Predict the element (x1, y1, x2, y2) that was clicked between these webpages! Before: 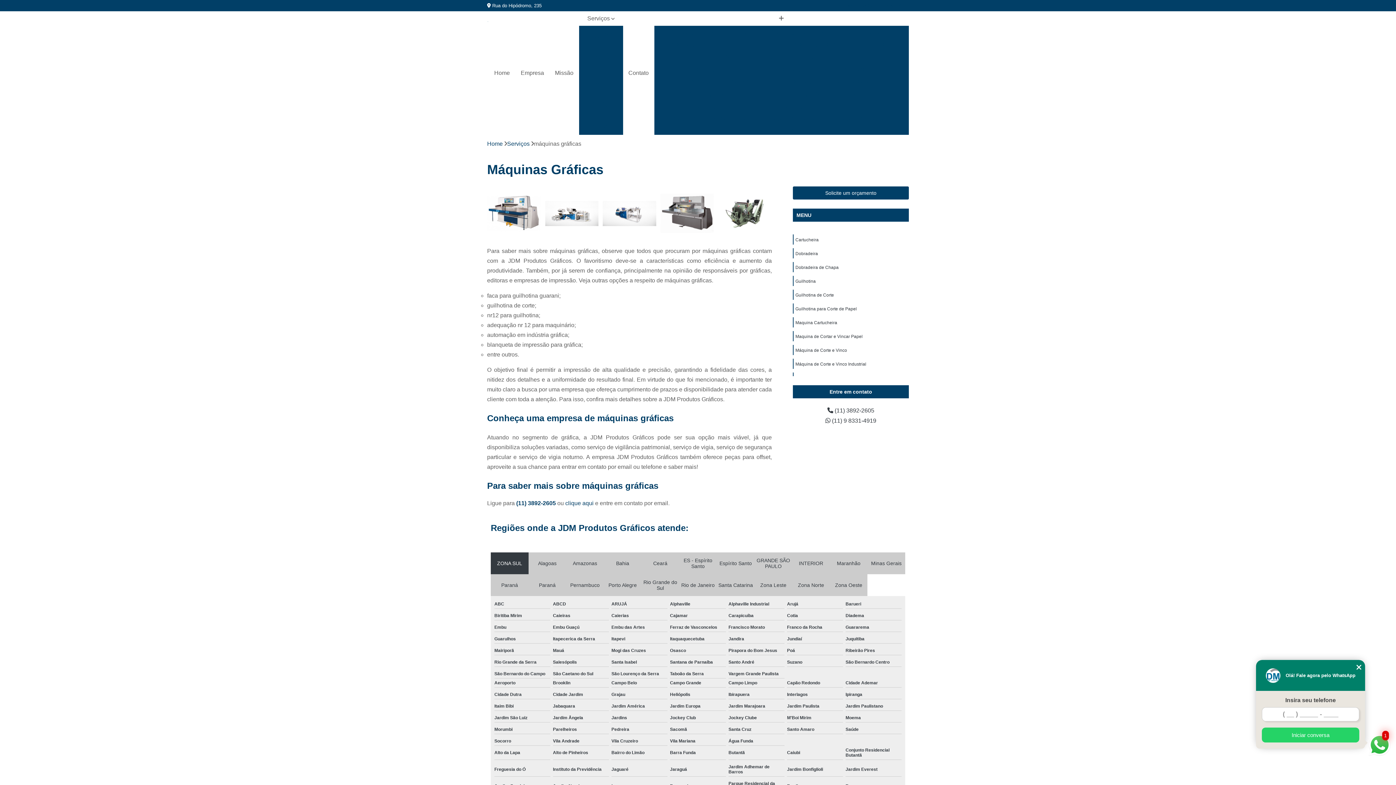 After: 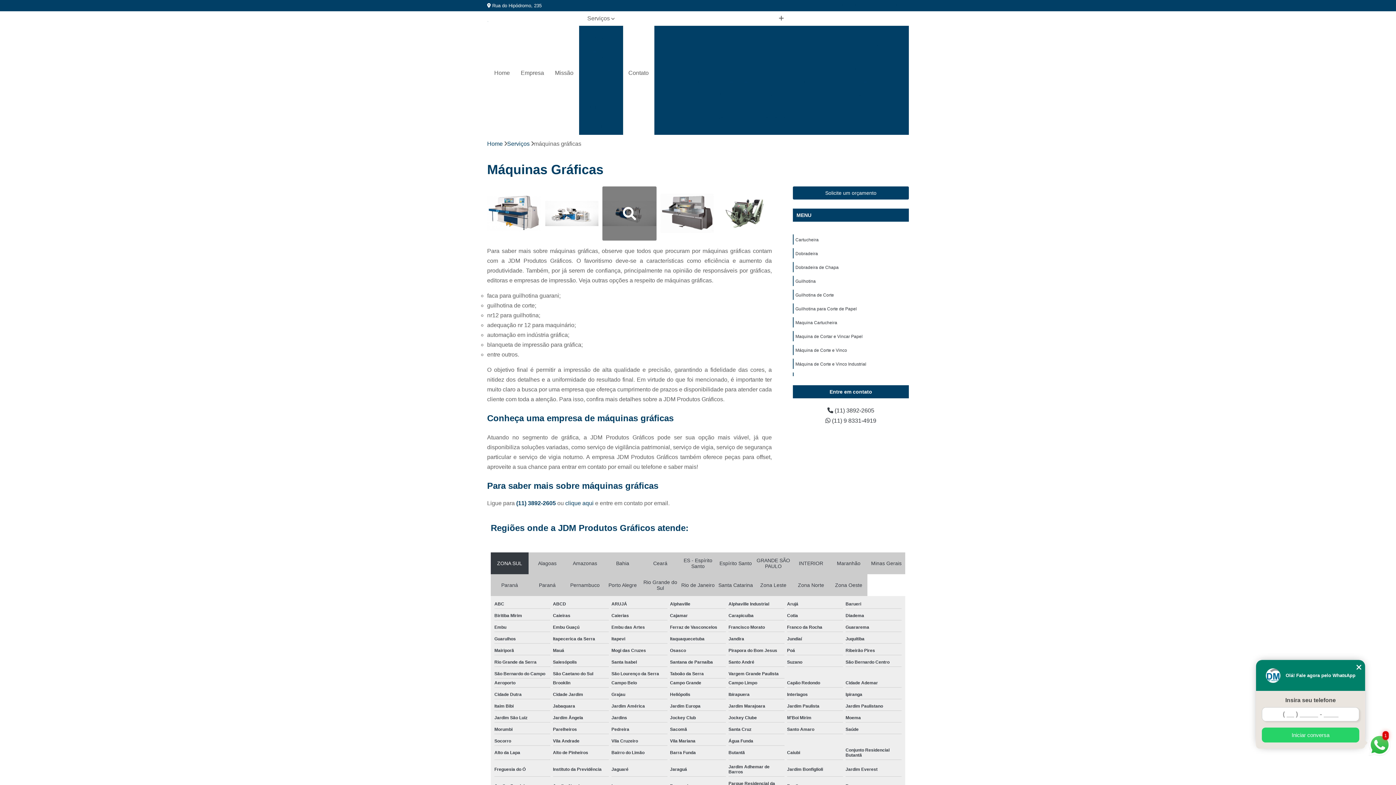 Action: bbox: (602, 186, 656, 240)